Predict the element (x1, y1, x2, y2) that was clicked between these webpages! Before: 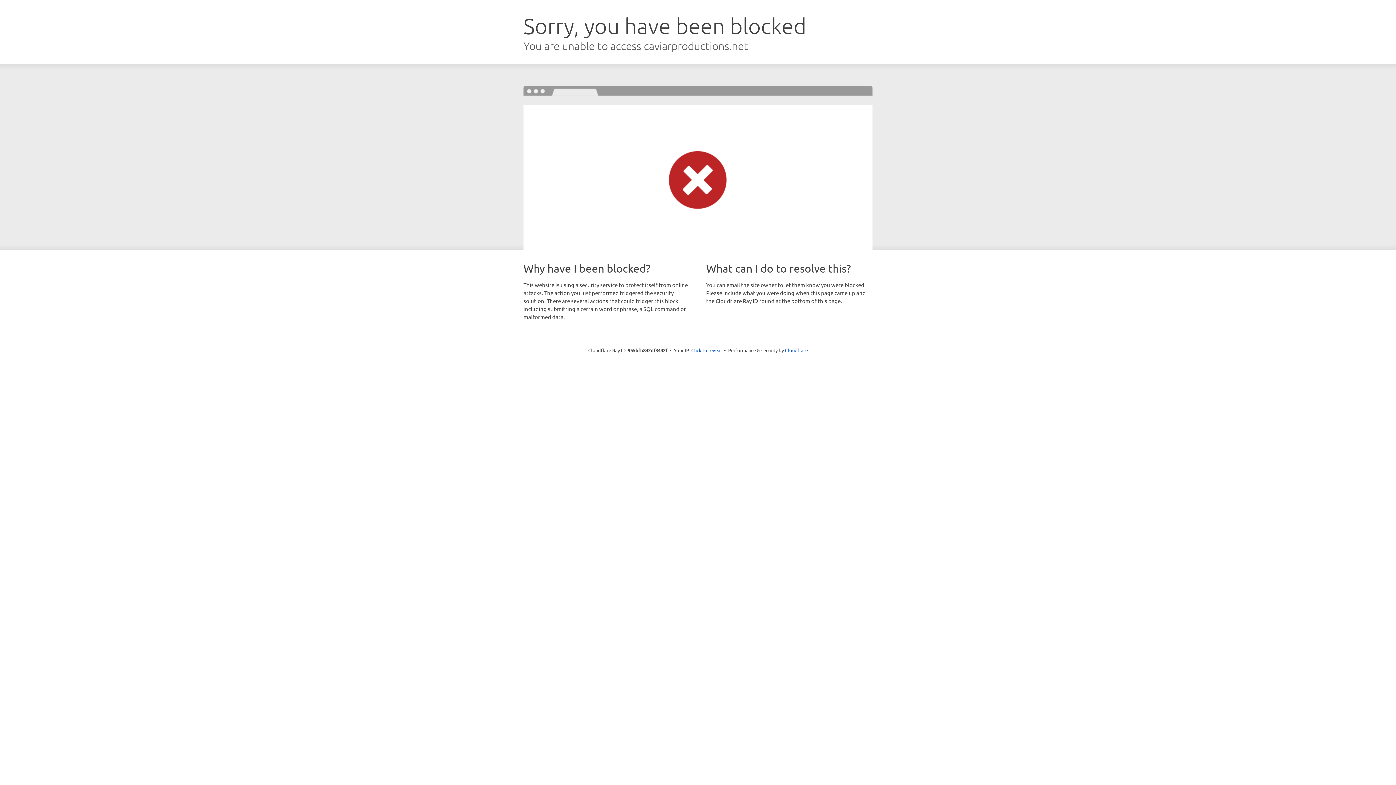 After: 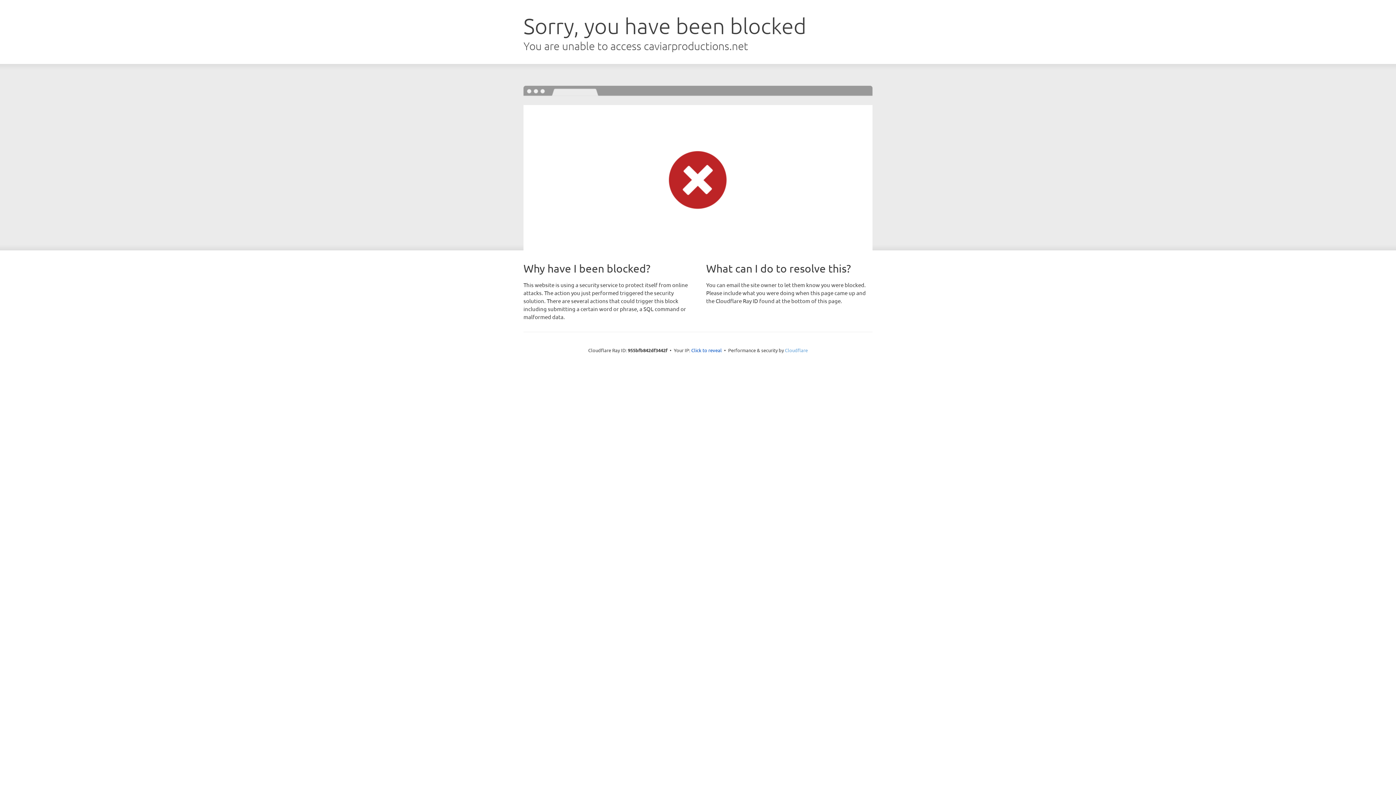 Action: label: Cloudflare bbox: (785, 347, 808, 353)